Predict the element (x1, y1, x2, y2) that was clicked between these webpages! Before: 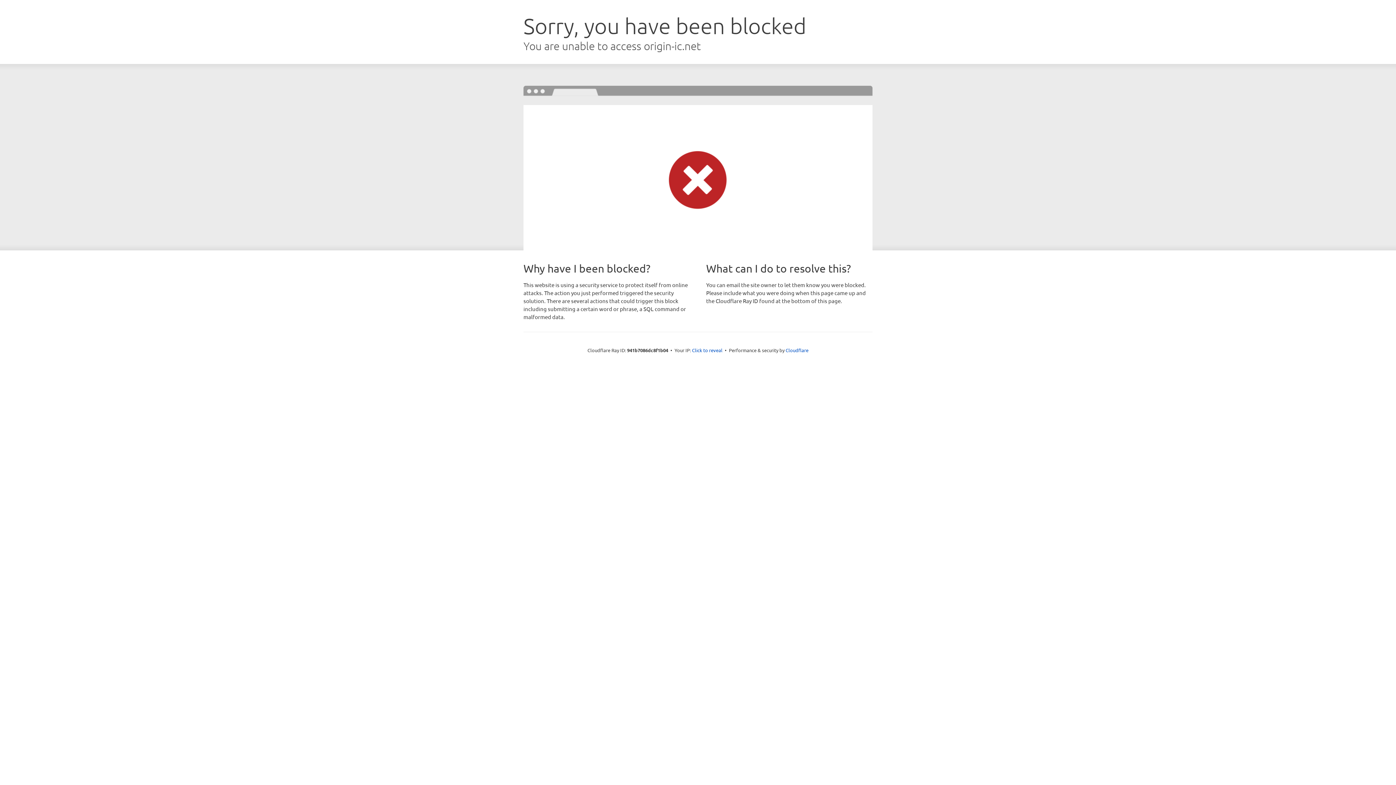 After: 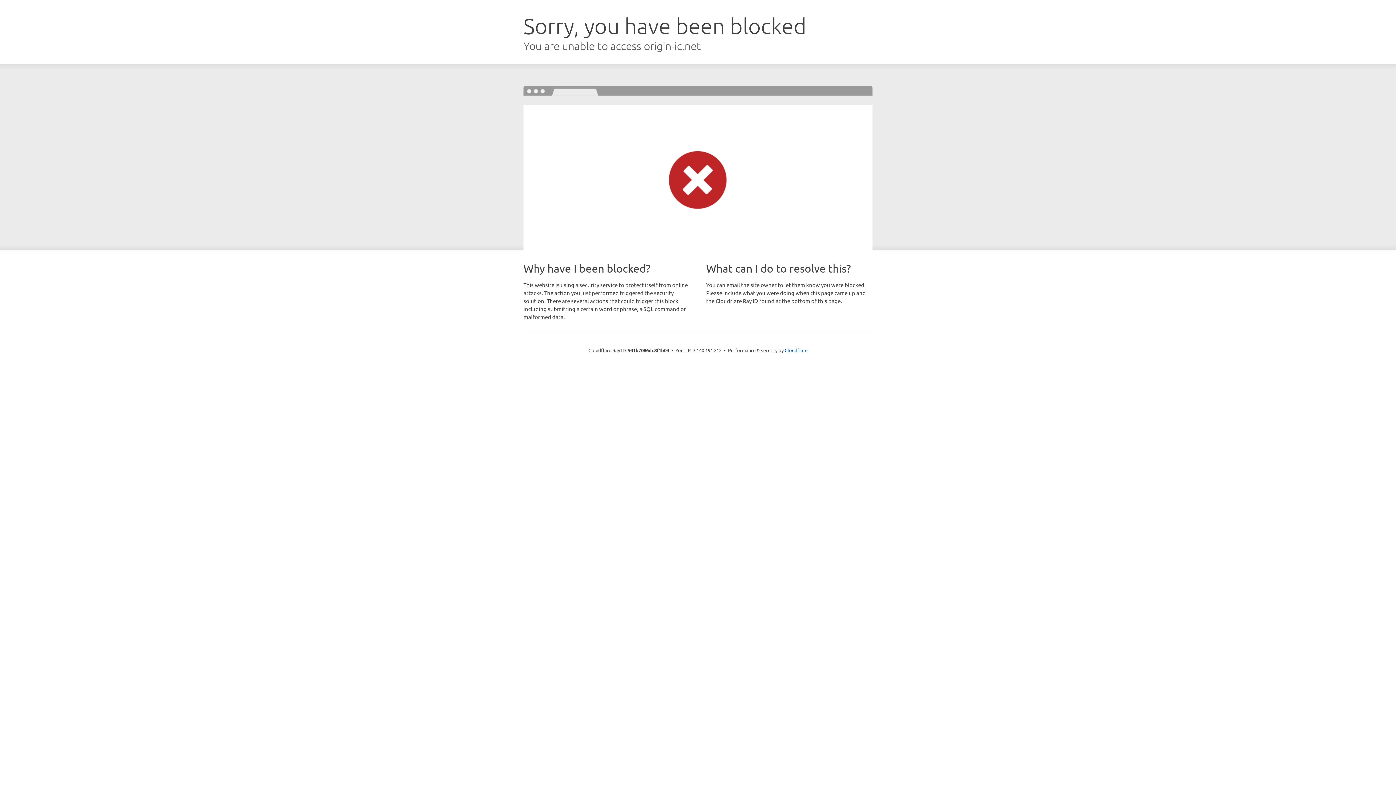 Action: bbox: (692, 346, 722, 353) label: Click to reveal